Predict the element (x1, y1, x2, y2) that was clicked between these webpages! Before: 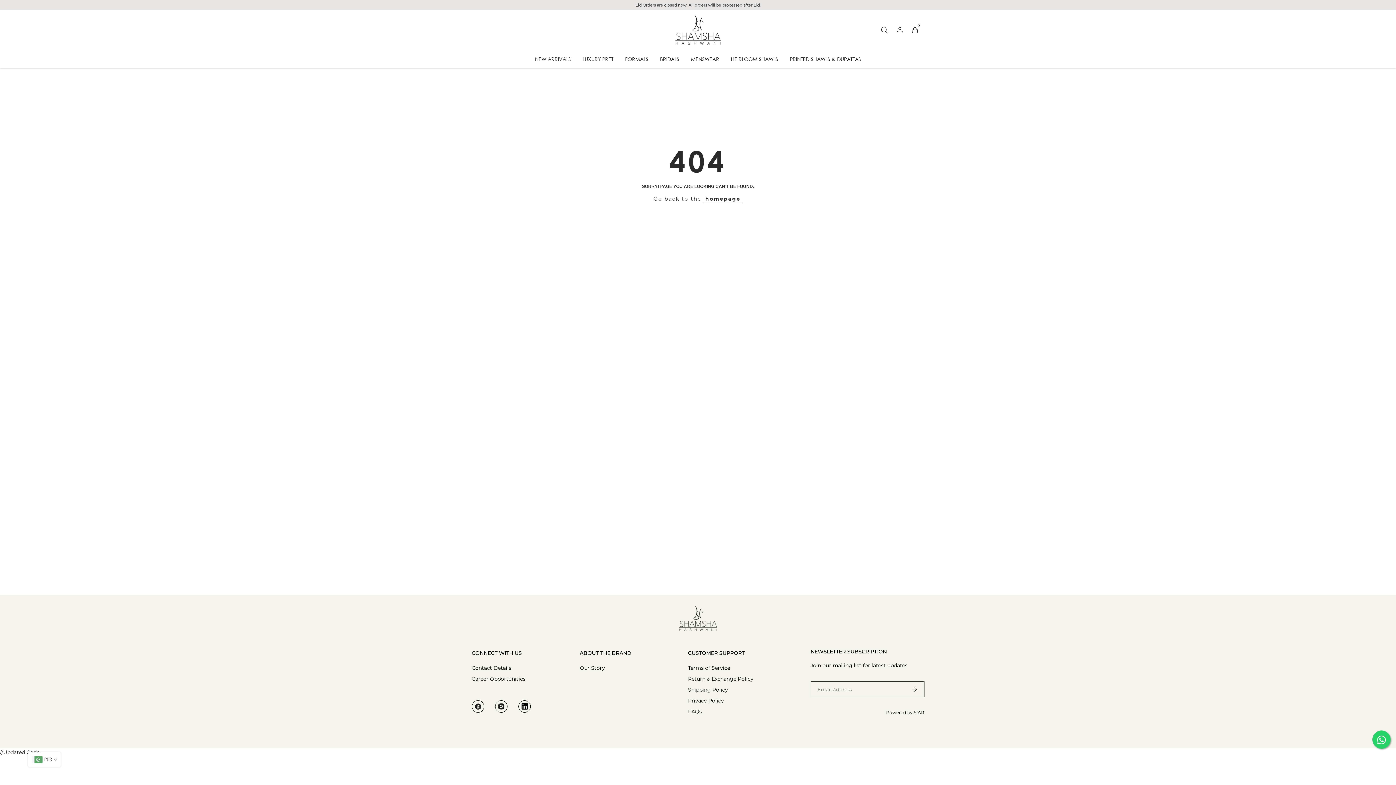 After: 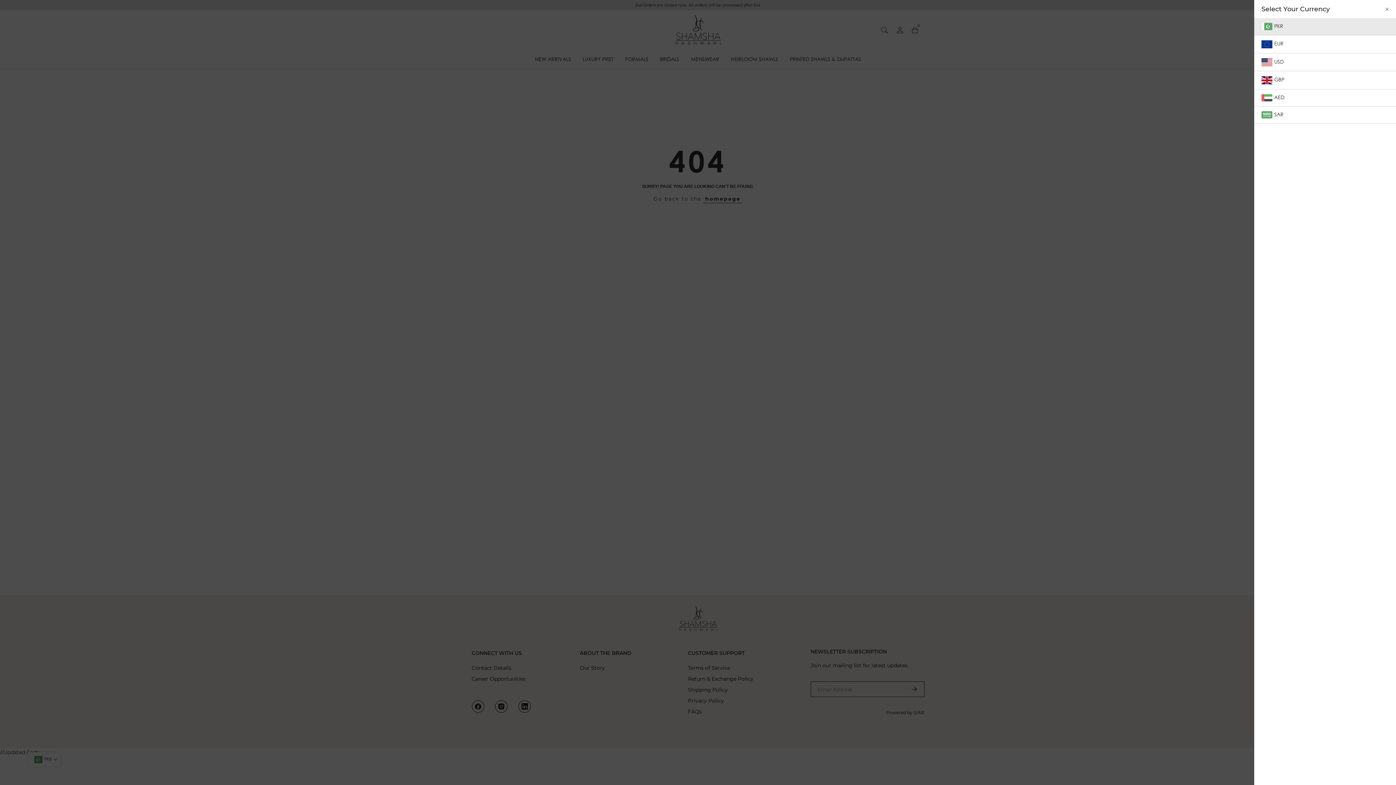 Action: label: PKR bbox: (27, 752, 60, 767)